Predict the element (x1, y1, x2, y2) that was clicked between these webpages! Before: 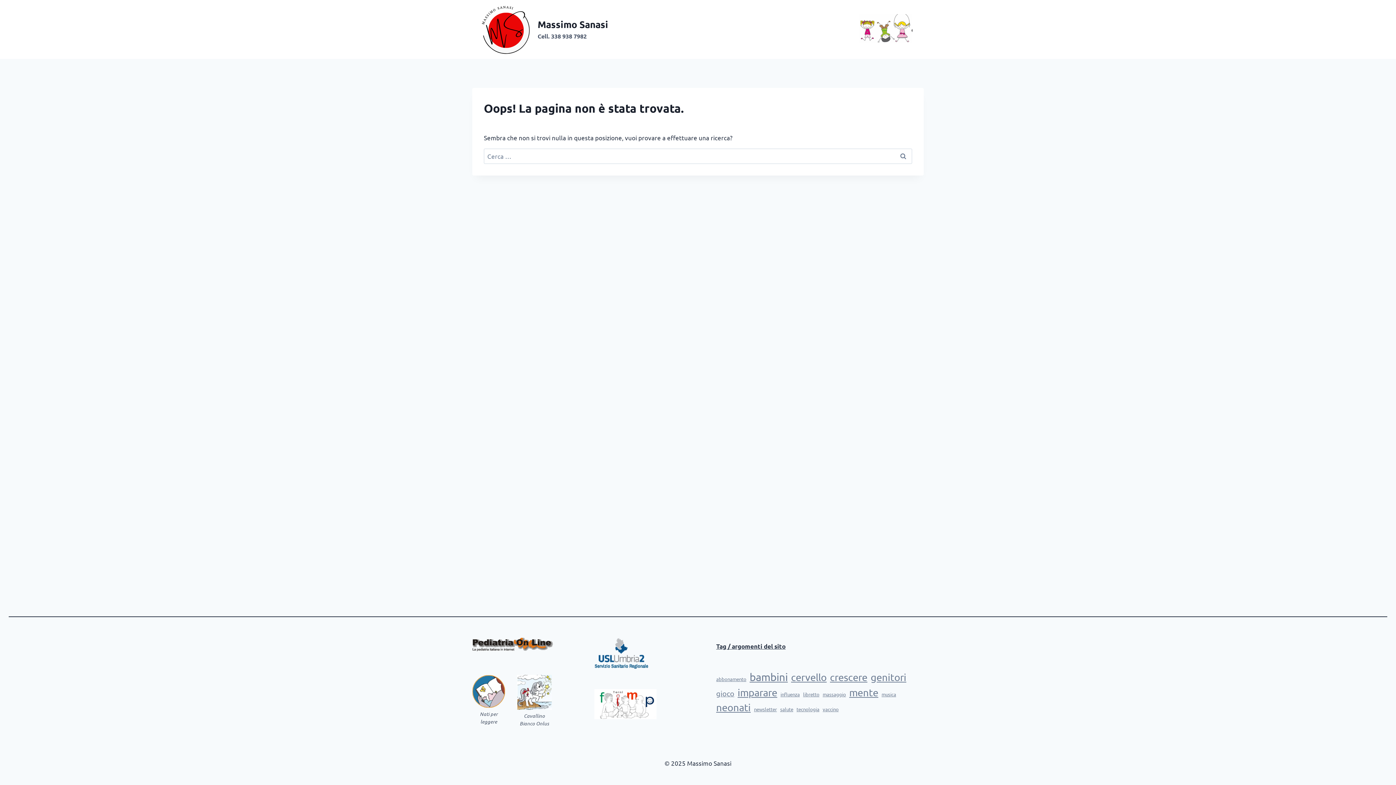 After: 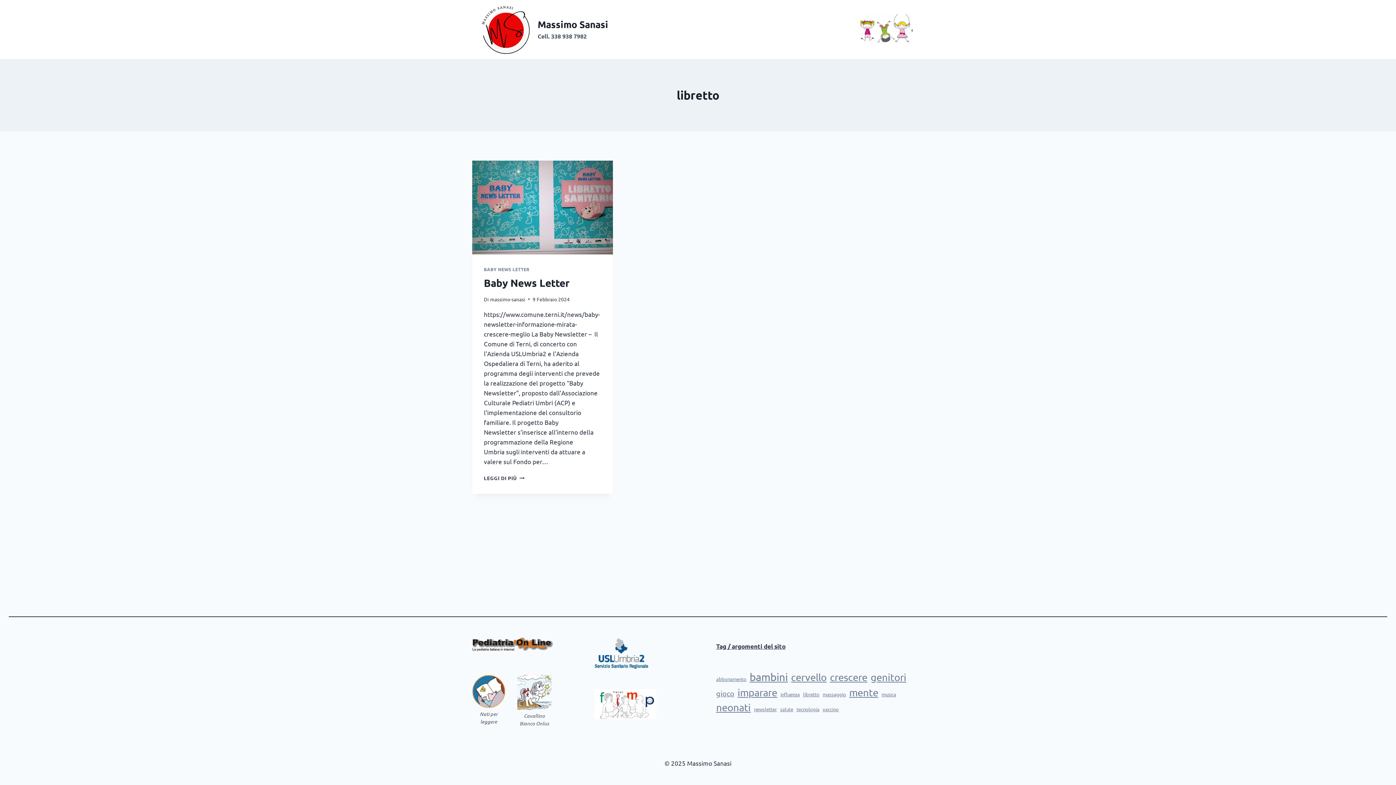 Action: bbox: (803, 691, 819, 698) label: libretto (1 elemento)